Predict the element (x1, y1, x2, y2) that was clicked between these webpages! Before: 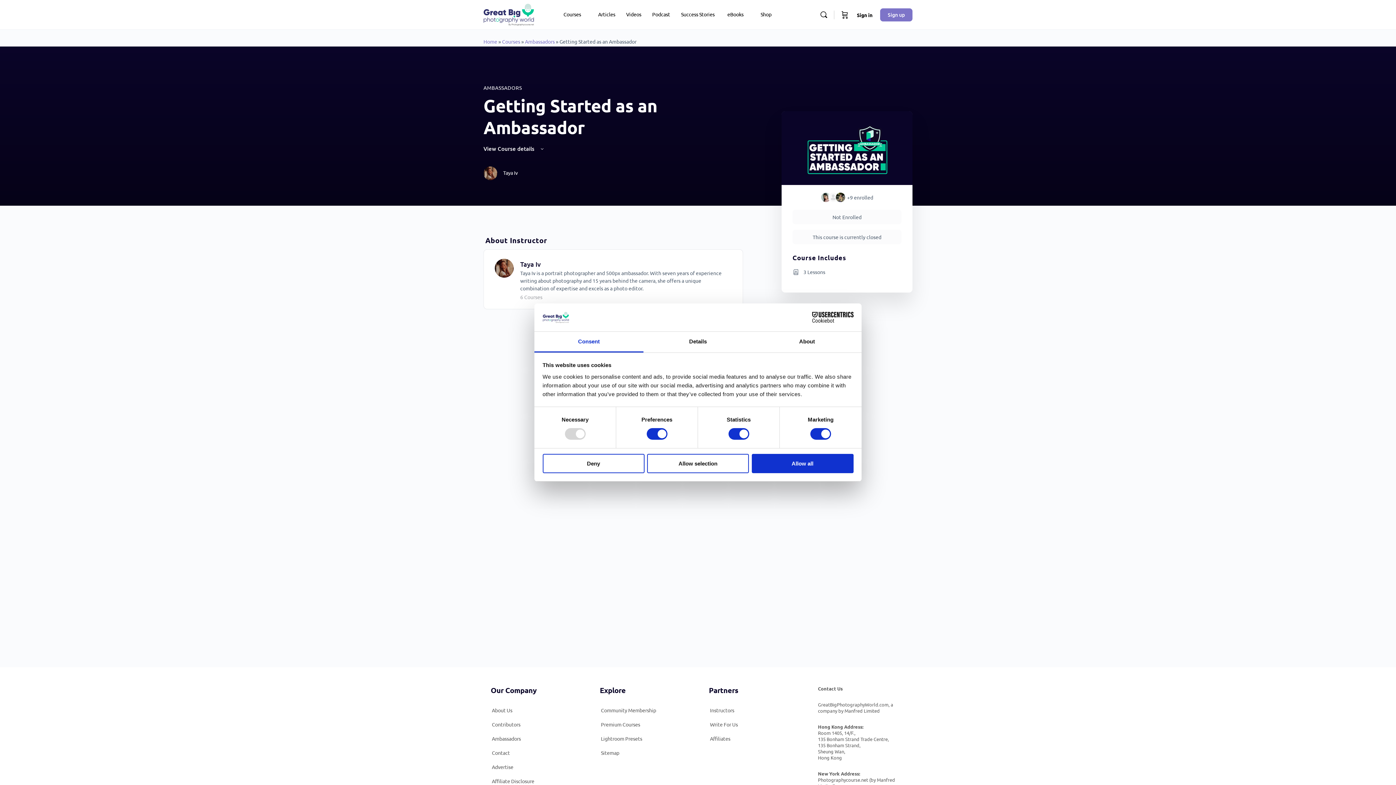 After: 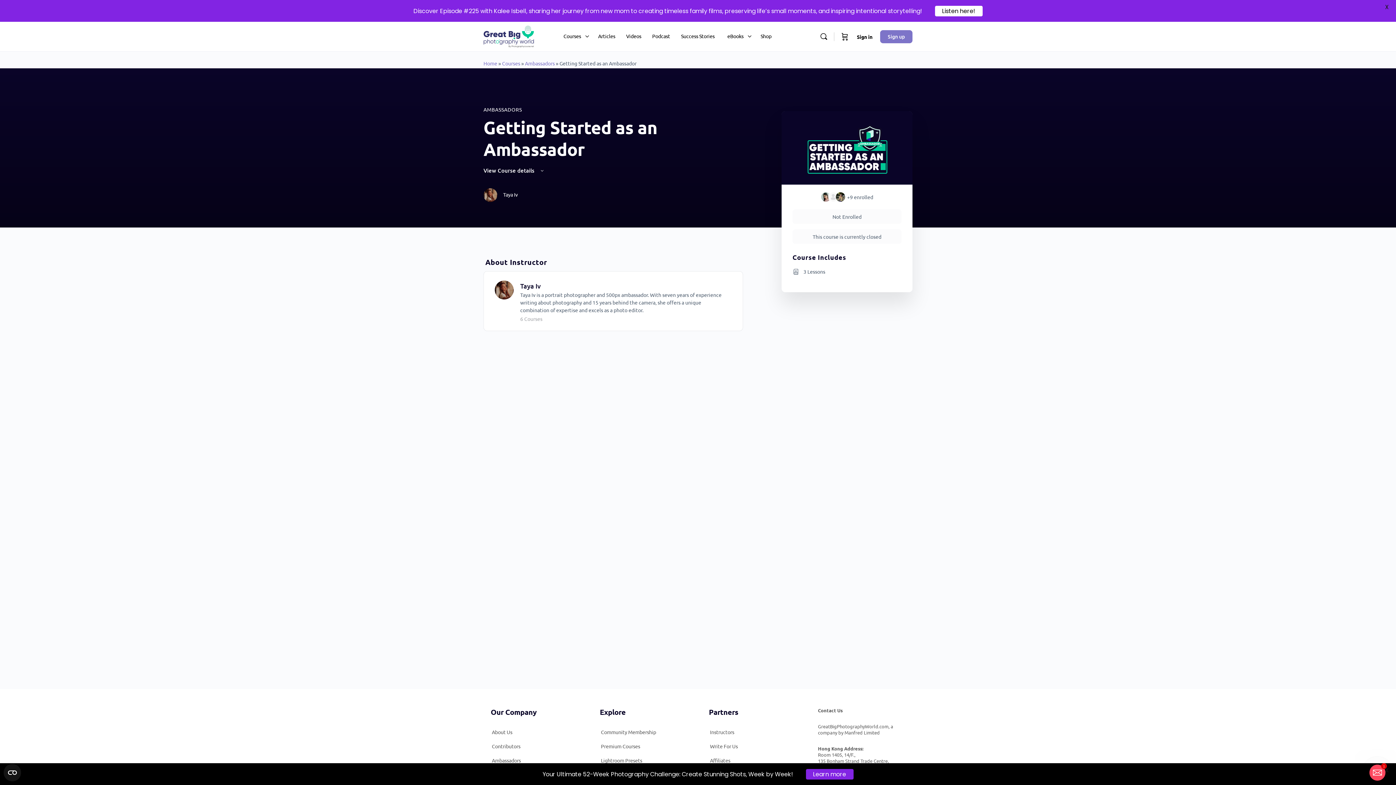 Action: bbox: (647, 454, 749, 473) label: Allow selection